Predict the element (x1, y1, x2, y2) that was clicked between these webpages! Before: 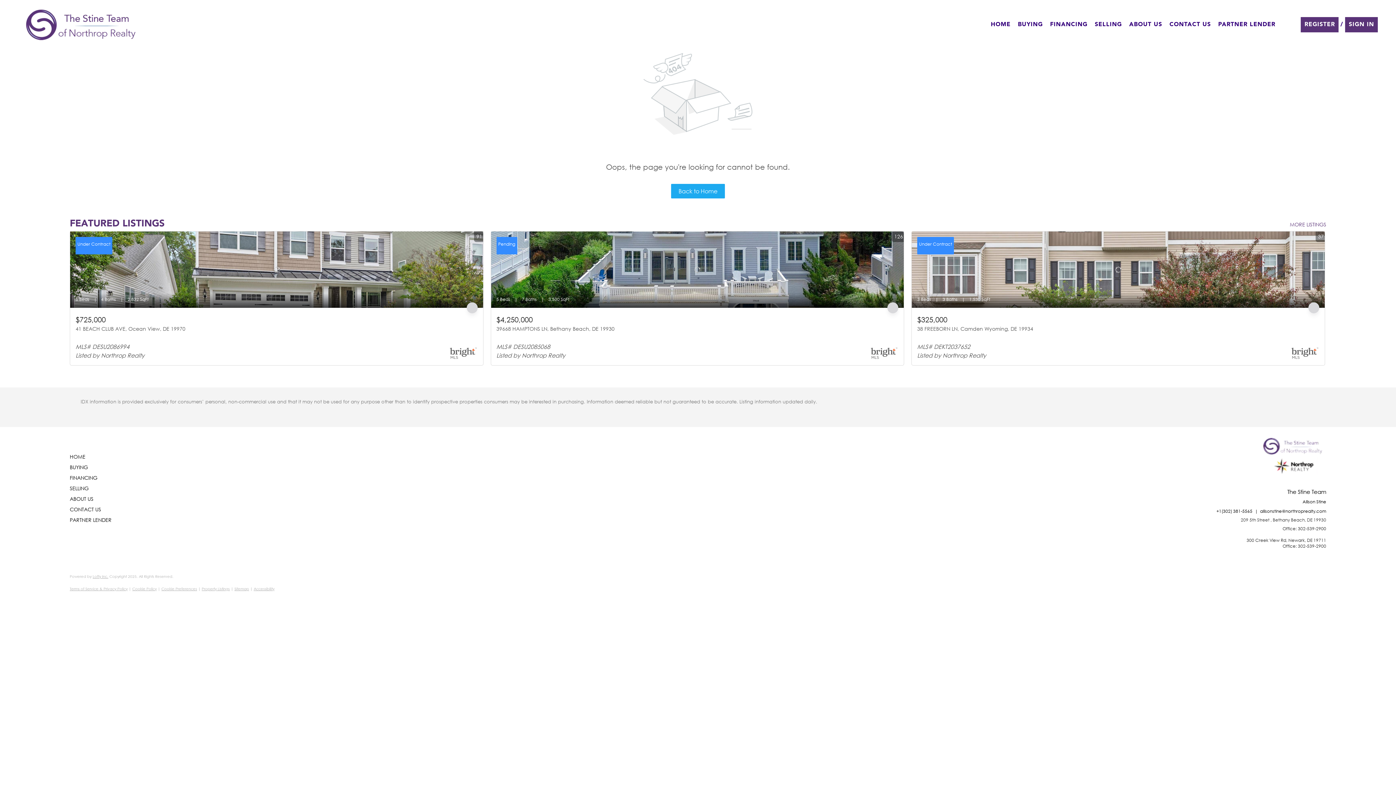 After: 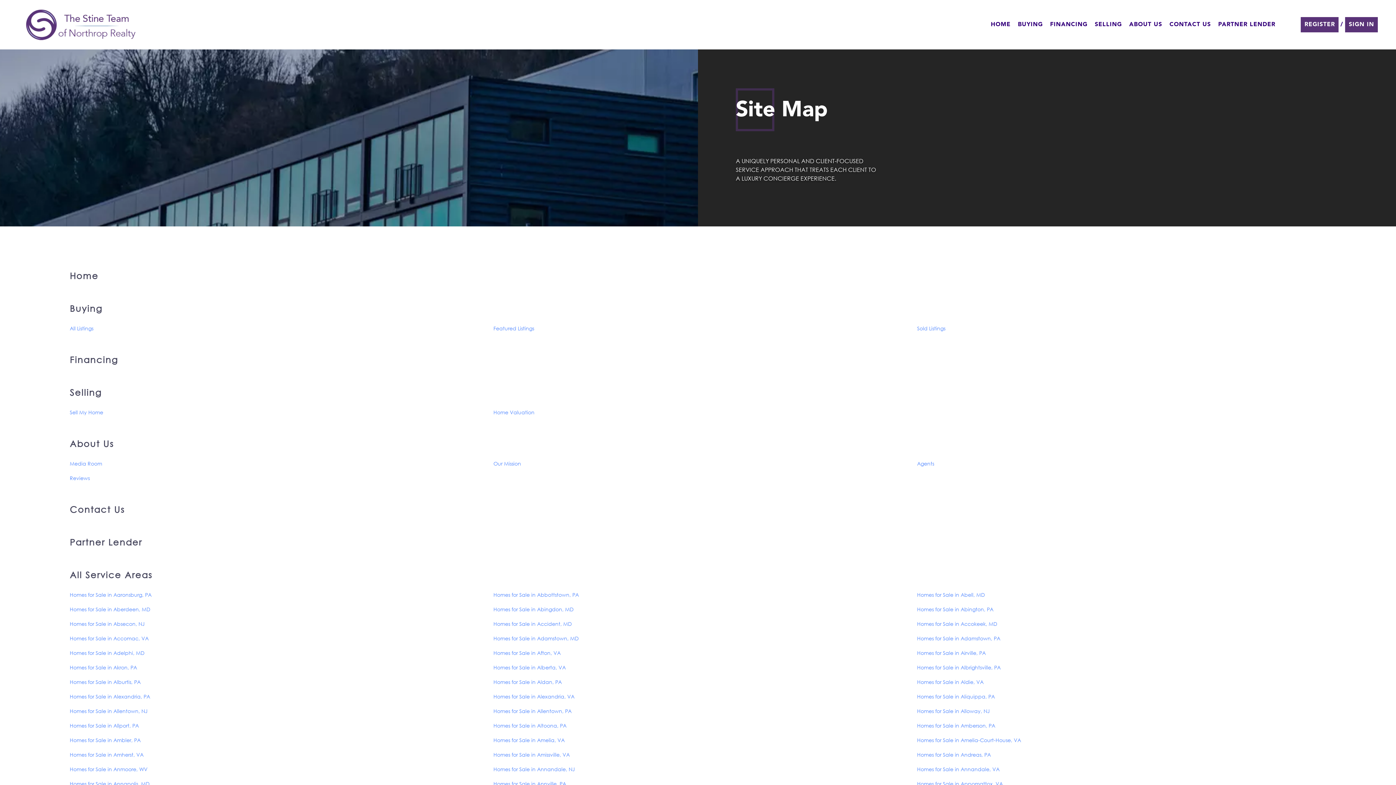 Action: label: Sitemap bbox: (234, 586, 249, 592)